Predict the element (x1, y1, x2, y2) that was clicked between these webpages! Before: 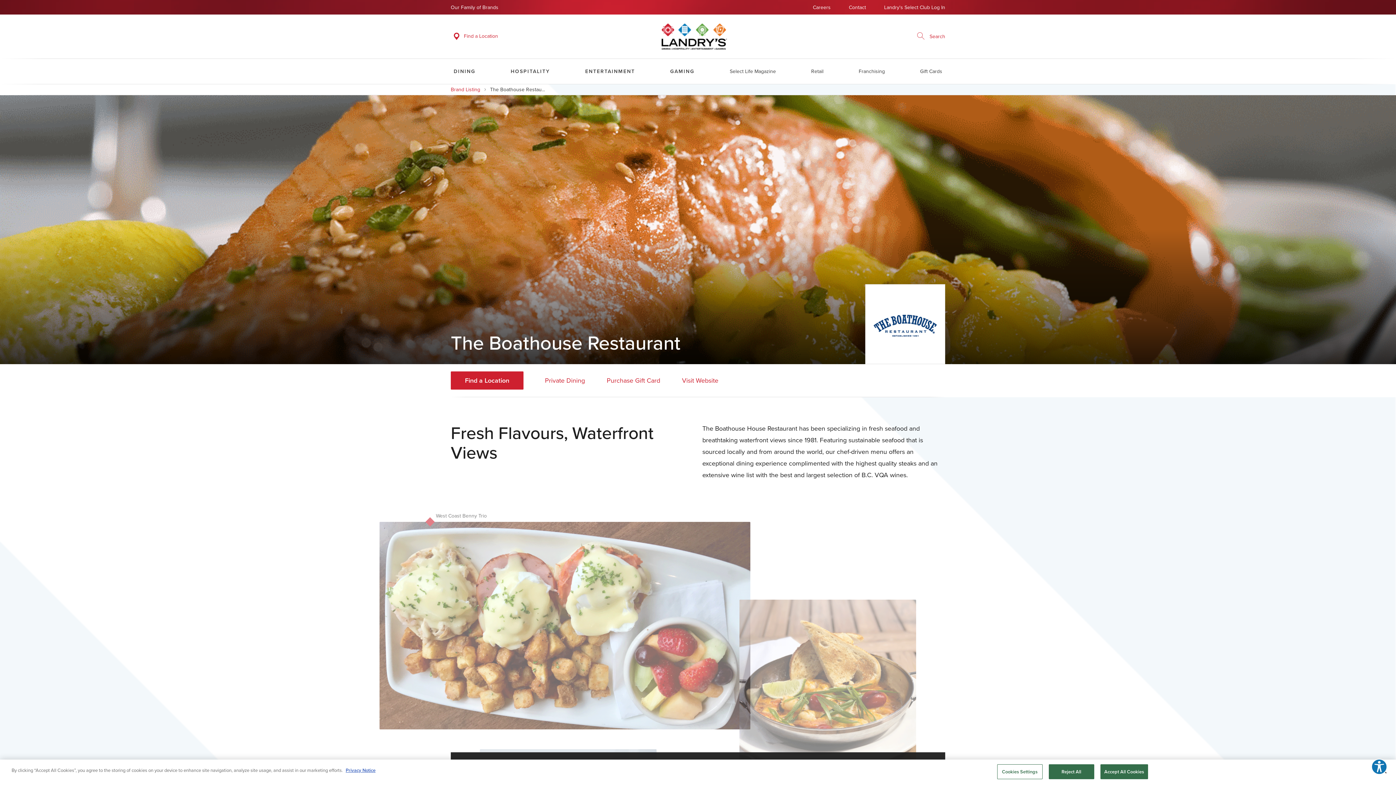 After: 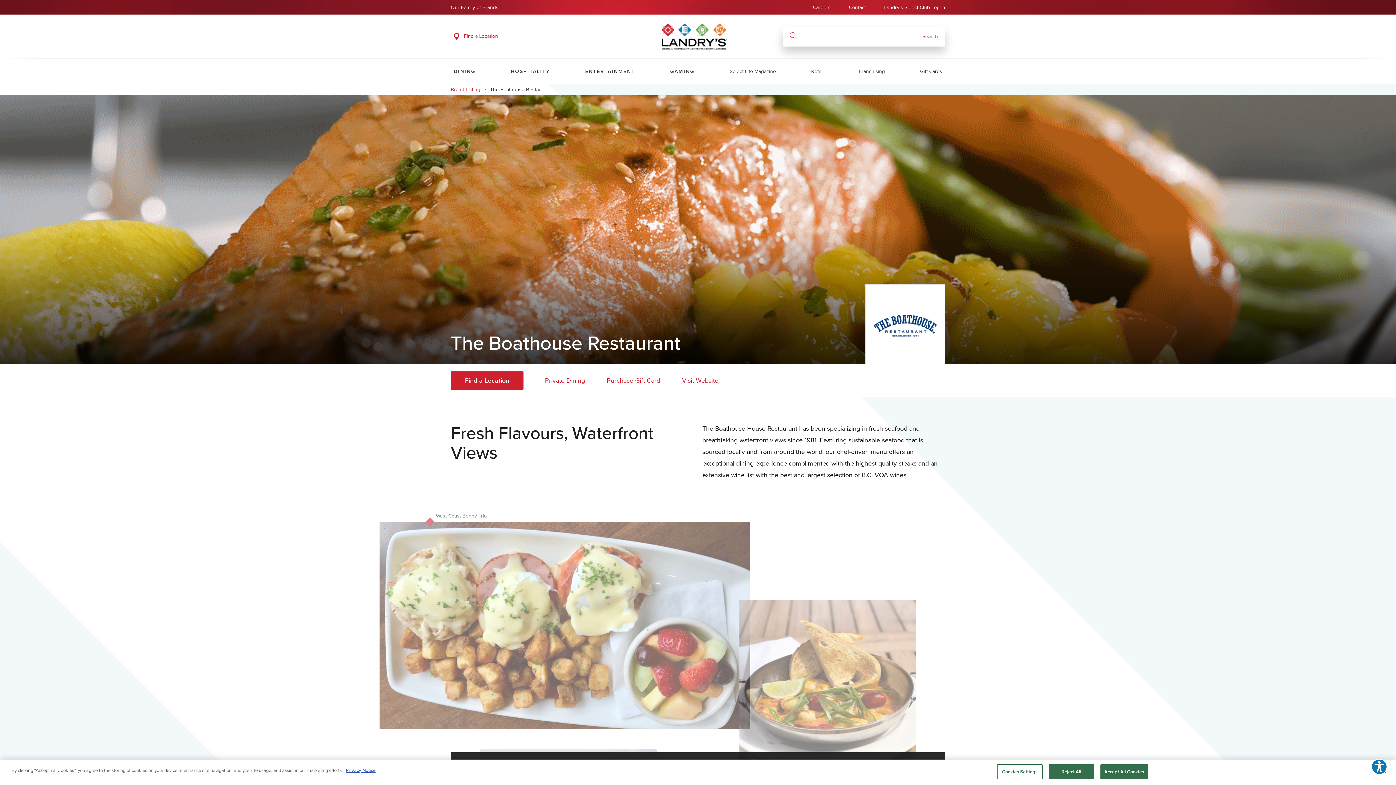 Action: label: Search bbox: (917, 32, 924, 40)